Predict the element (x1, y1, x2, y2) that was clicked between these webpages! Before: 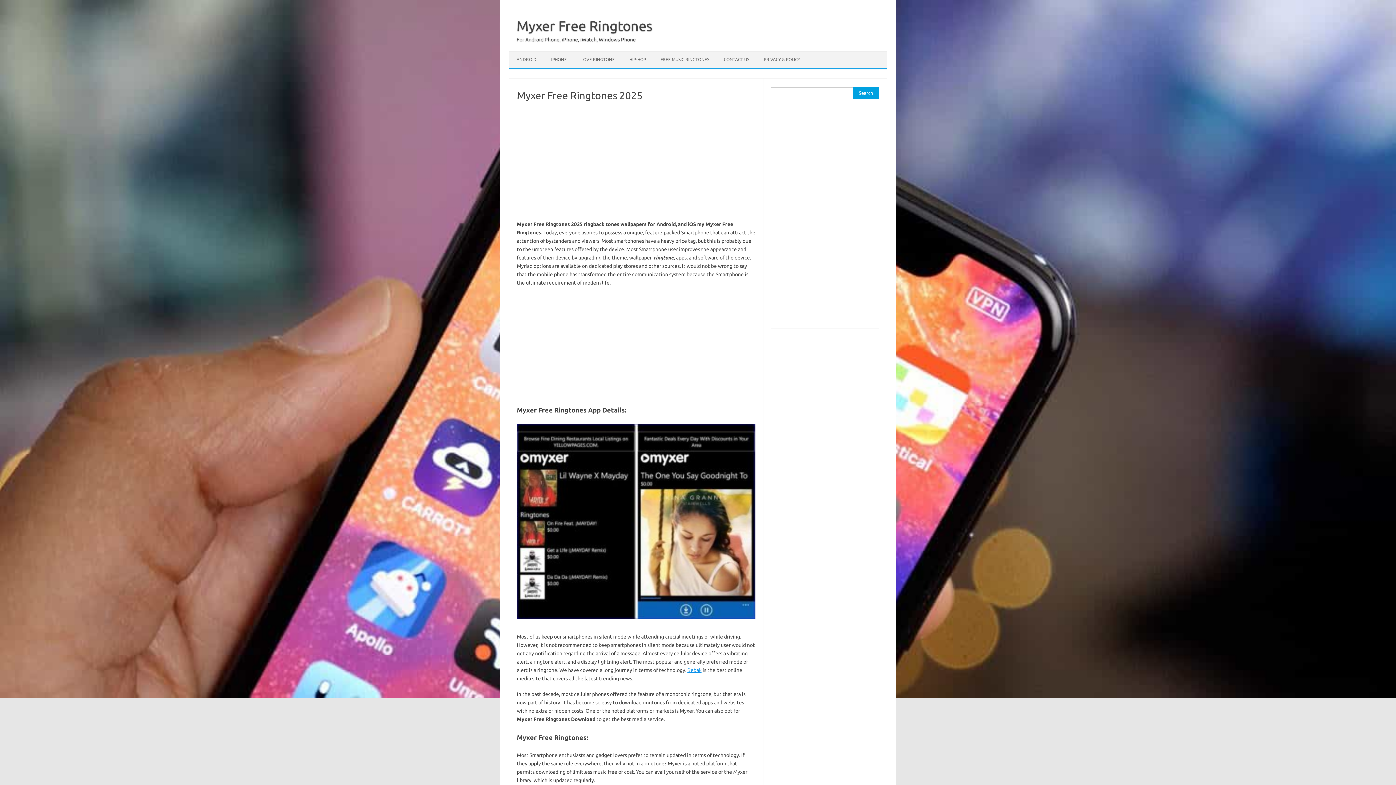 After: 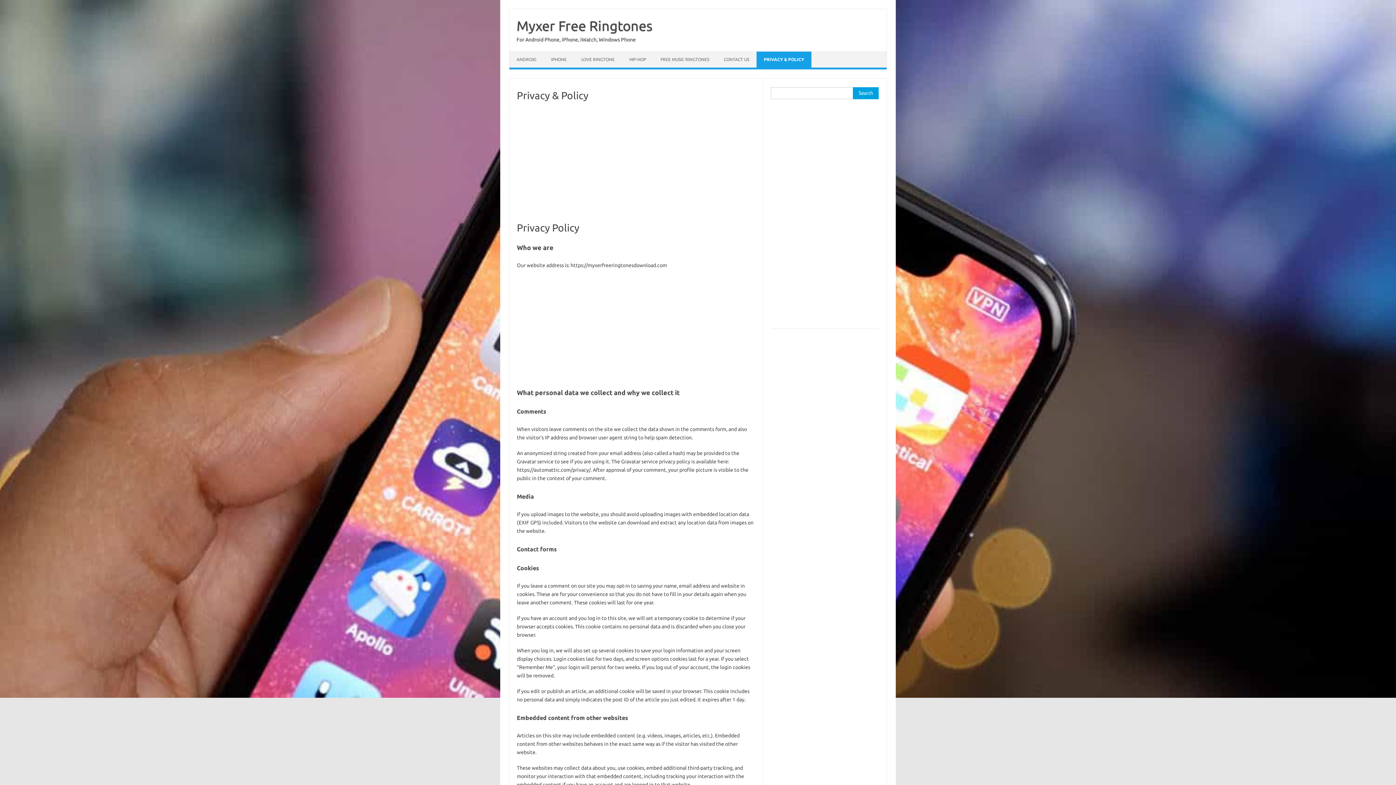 Action: label: PRIVACY & POLICY bbox: (756, 51, 807, 67)